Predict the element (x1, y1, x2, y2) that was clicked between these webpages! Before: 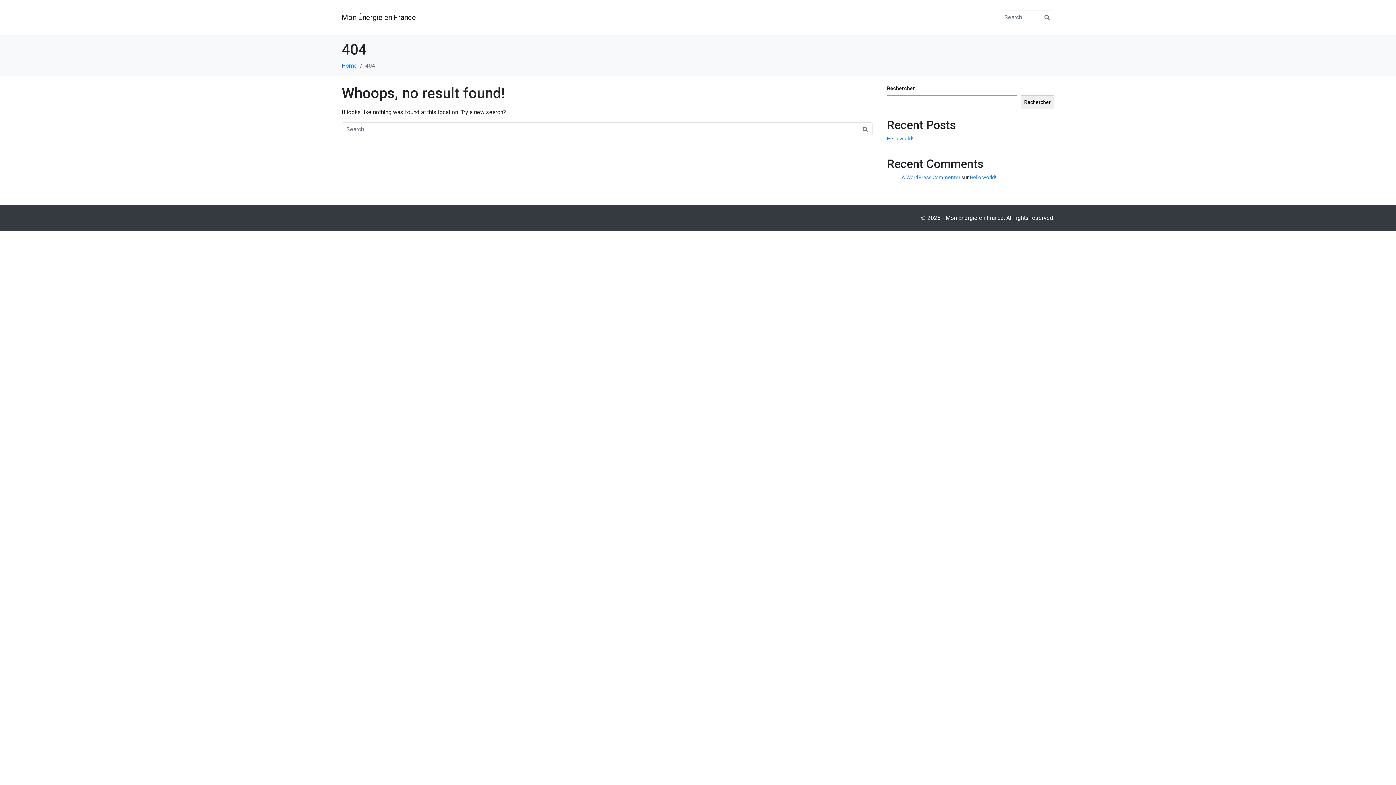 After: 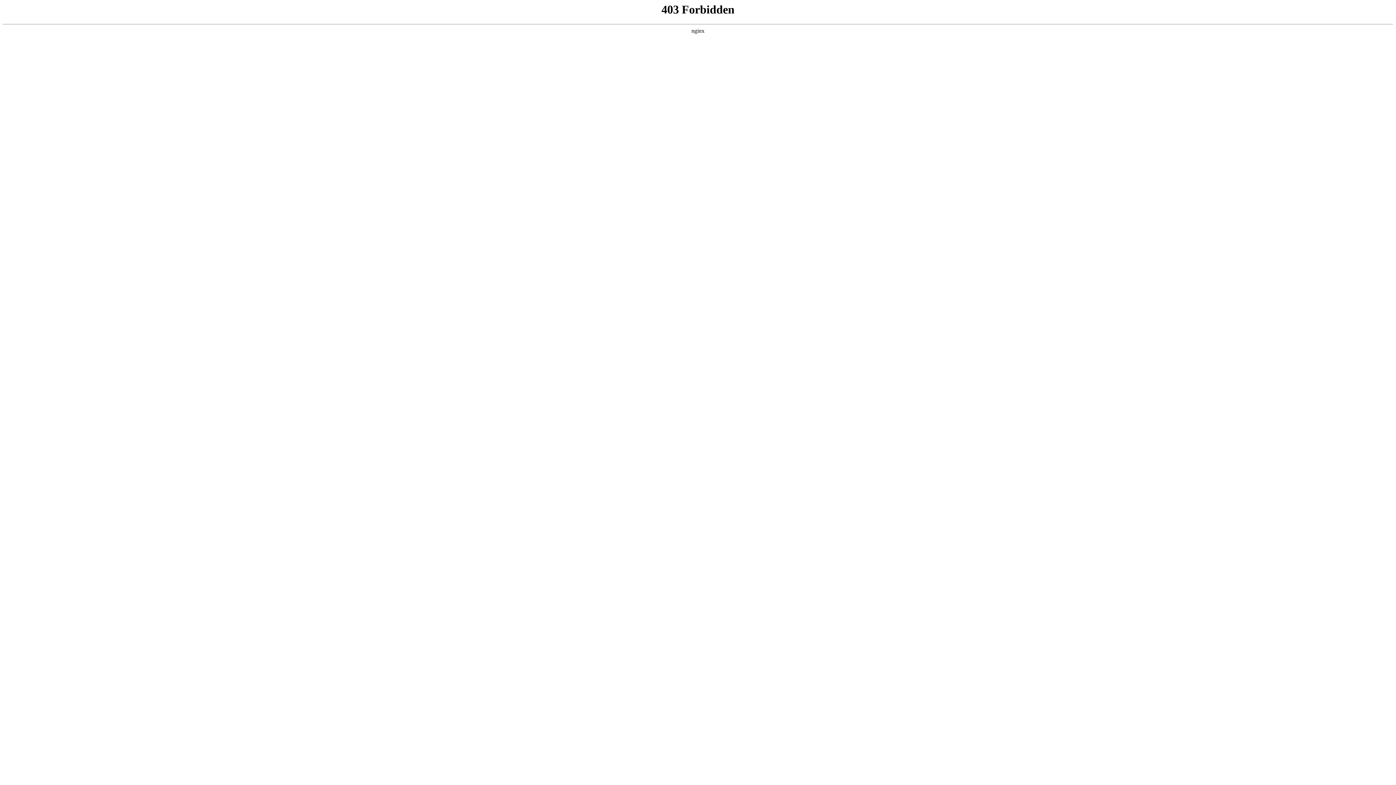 Action: bbox: (901, 174, 960, 180) label: A WordPress Commenter